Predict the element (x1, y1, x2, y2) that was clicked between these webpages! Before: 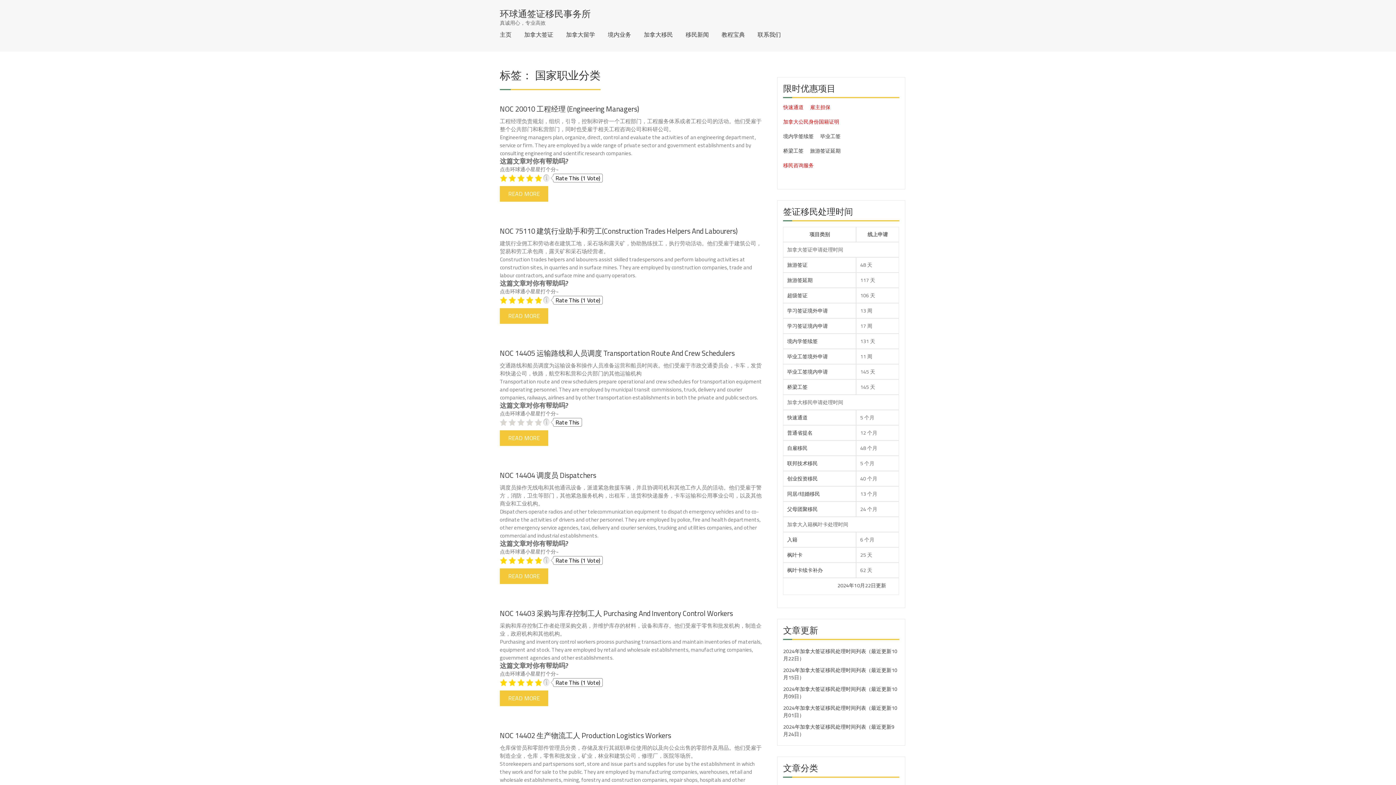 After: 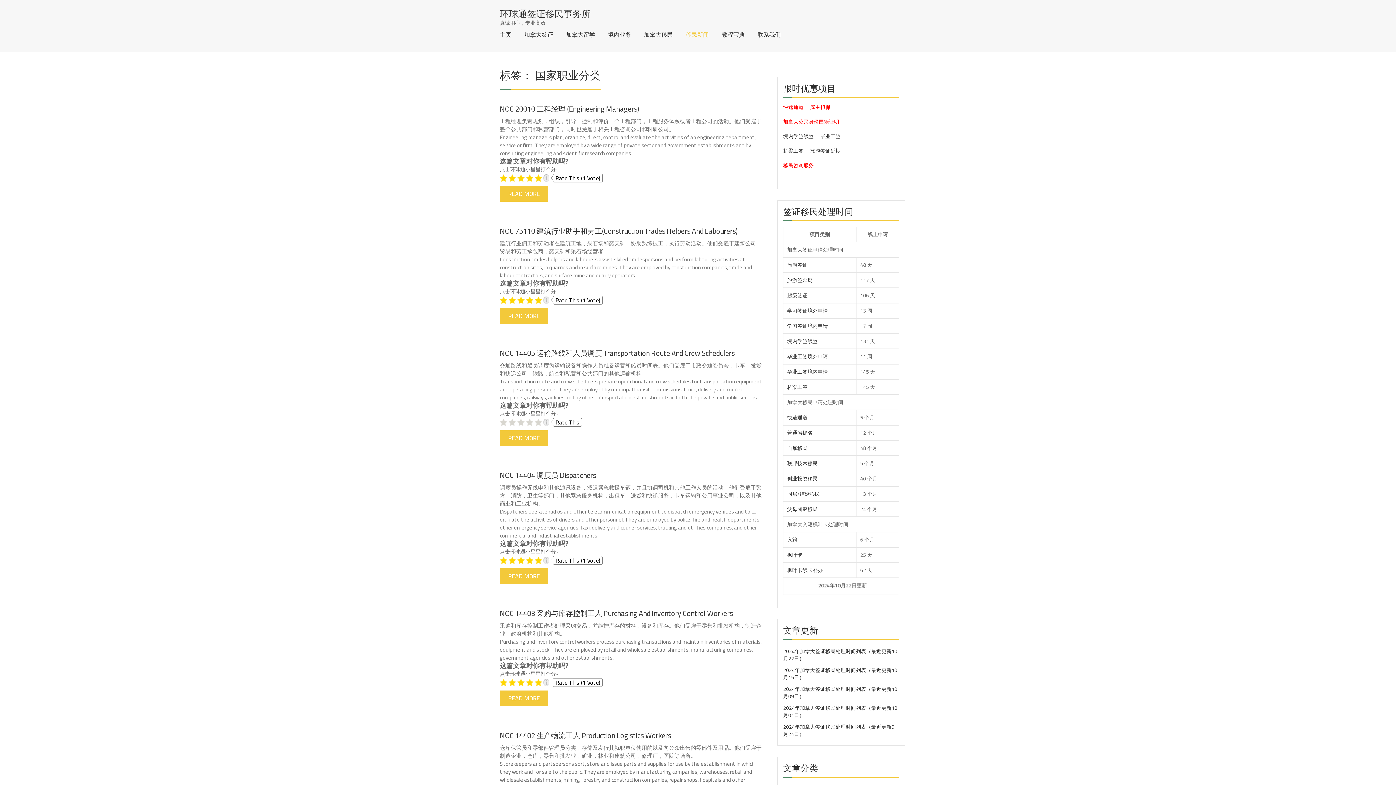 Action: bbox: (685, 31, 709, 37) label: 移民新闻